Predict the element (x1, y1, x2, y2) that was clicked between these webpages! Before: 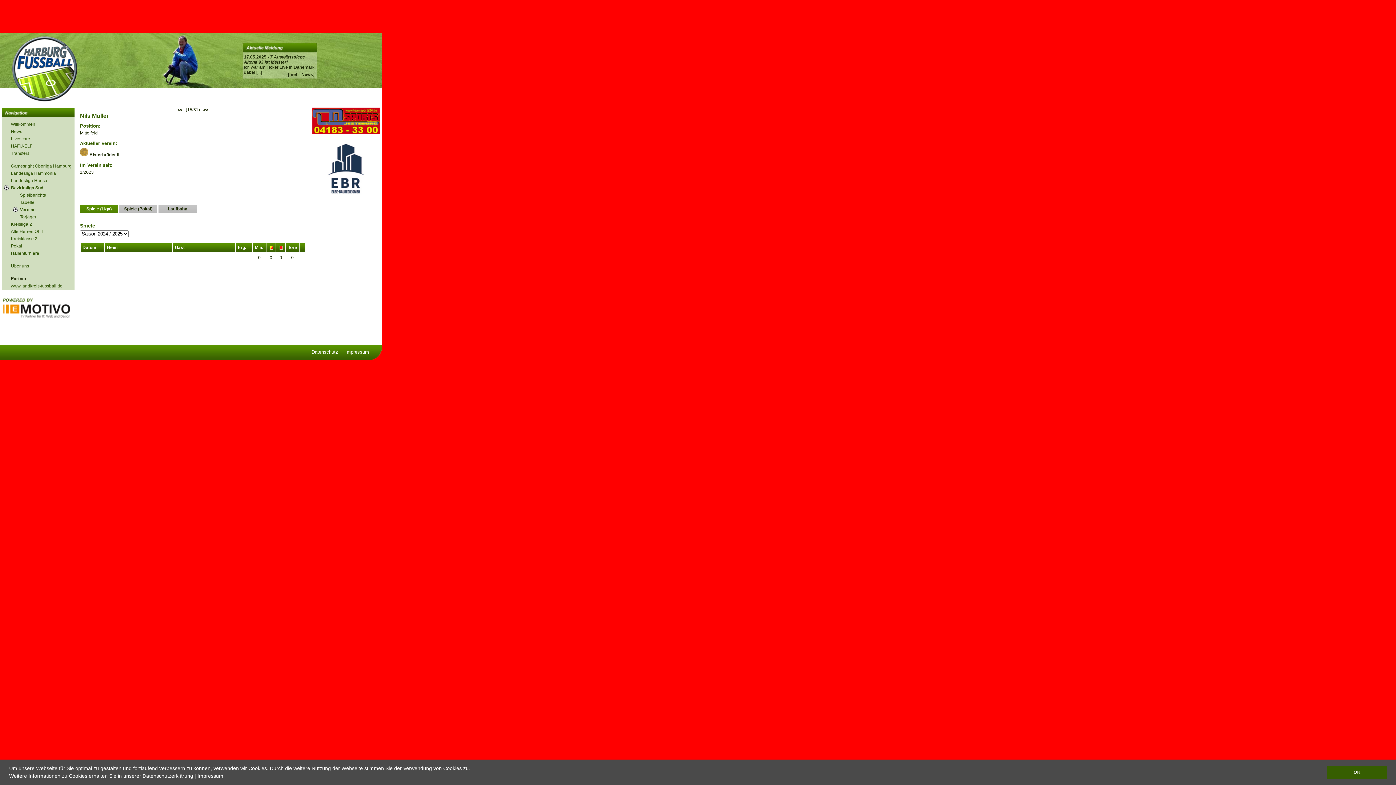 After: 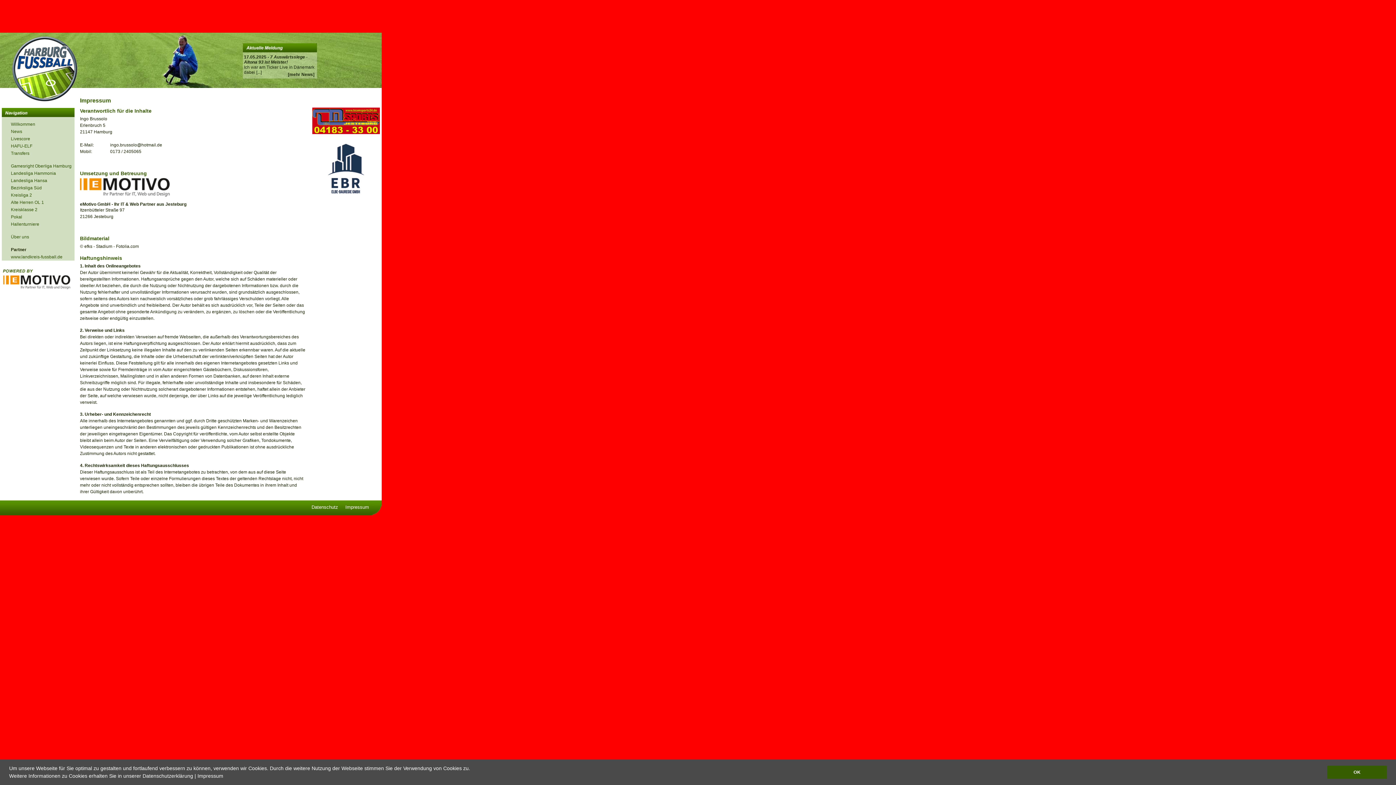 Action: bbox: (345, 349, 369, 354) label: Impressum